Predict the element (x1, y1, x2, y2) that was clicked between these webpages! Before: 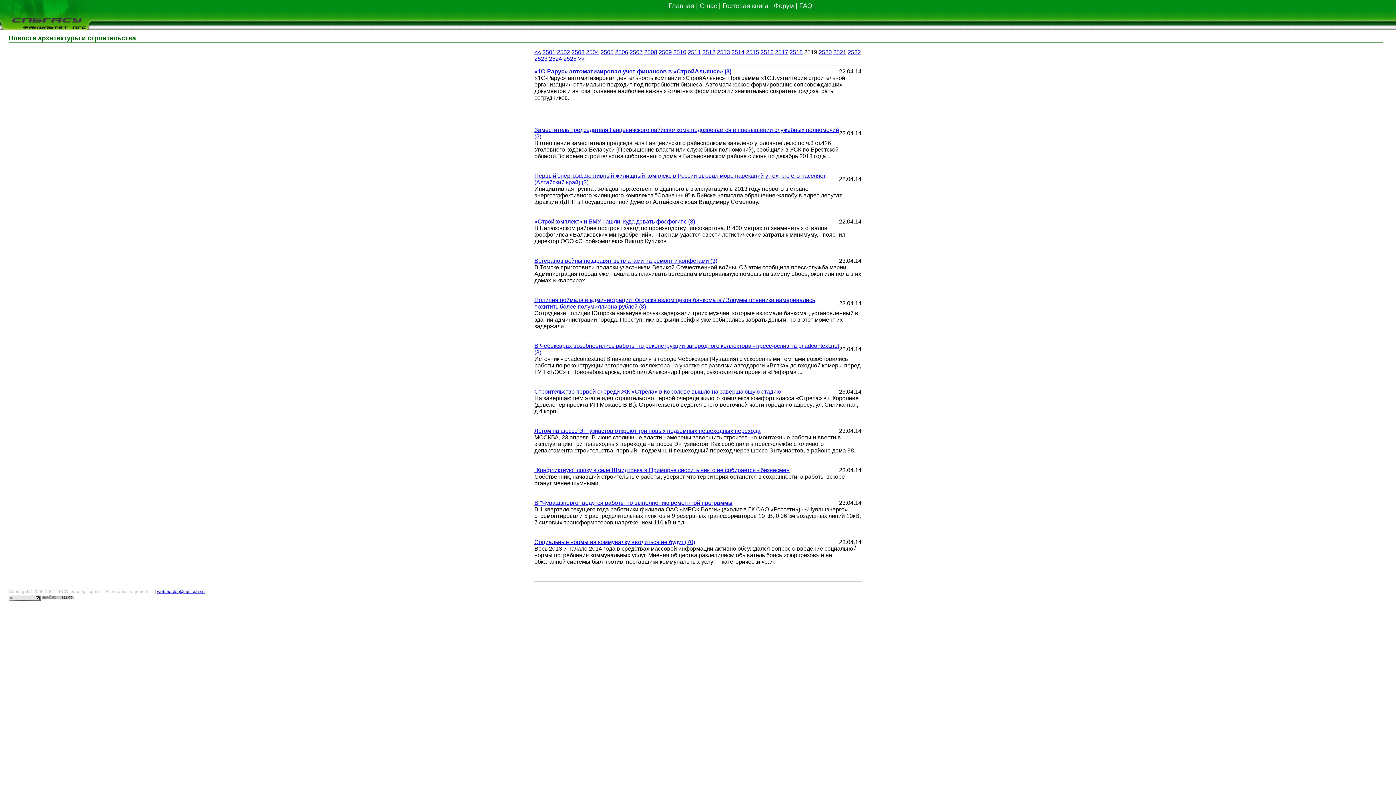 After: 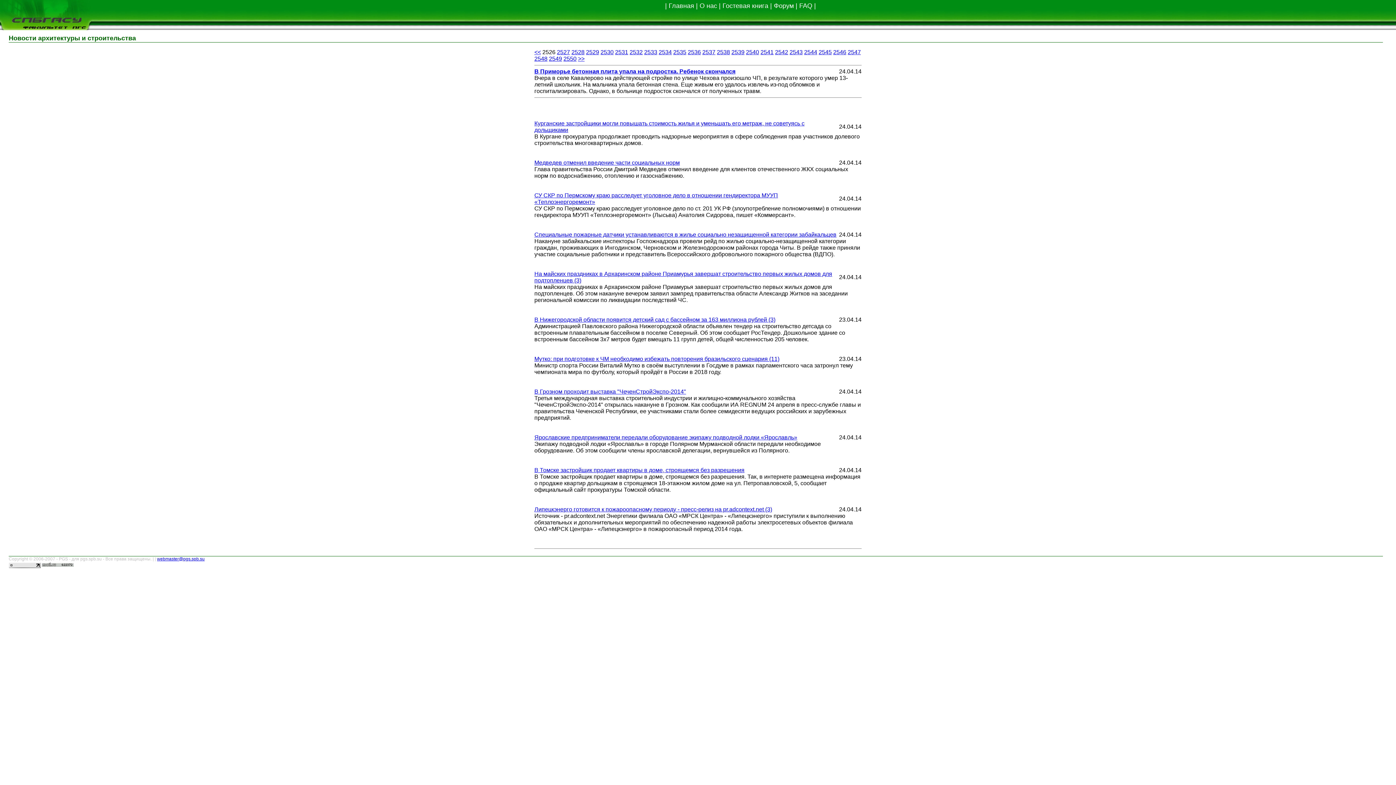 Action: bbox: (578, 55, 584, 61) label: >>